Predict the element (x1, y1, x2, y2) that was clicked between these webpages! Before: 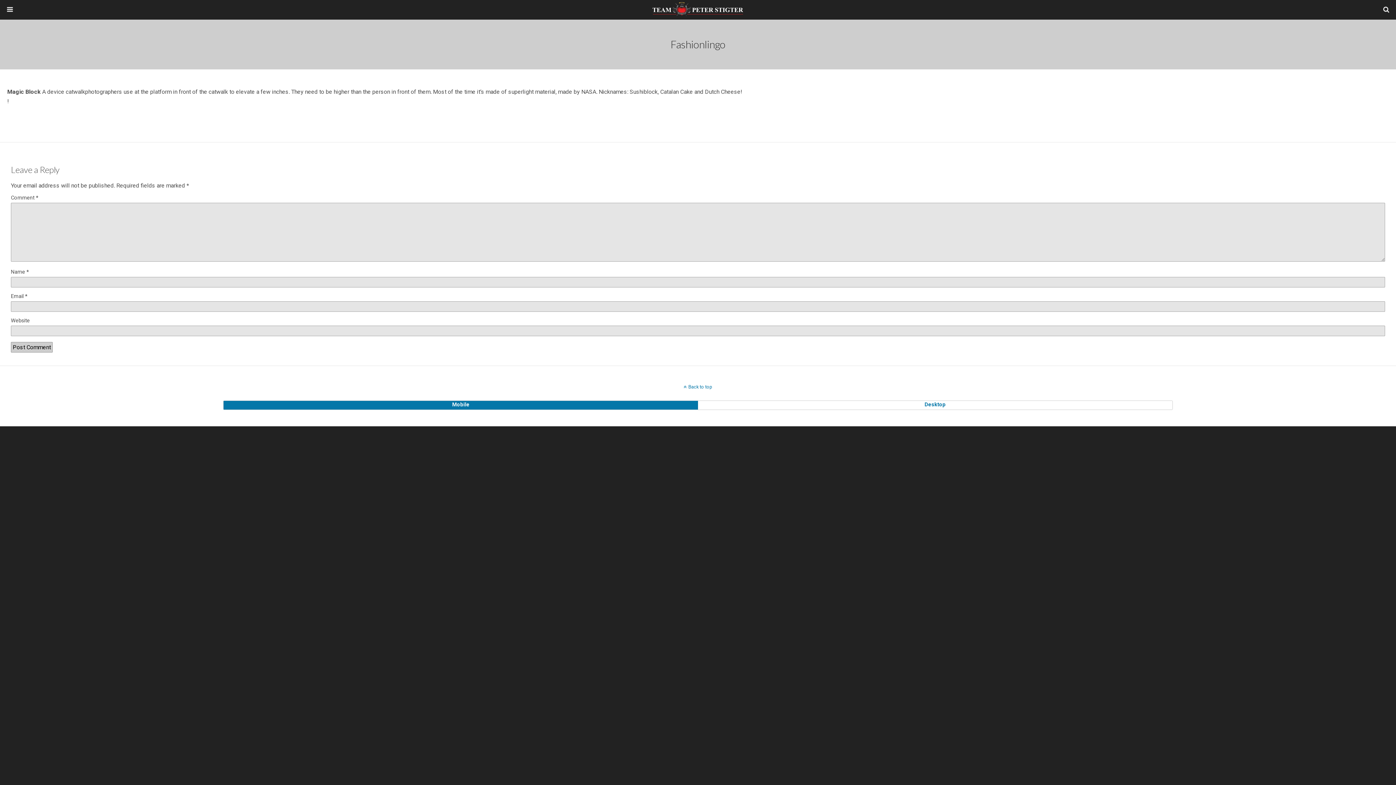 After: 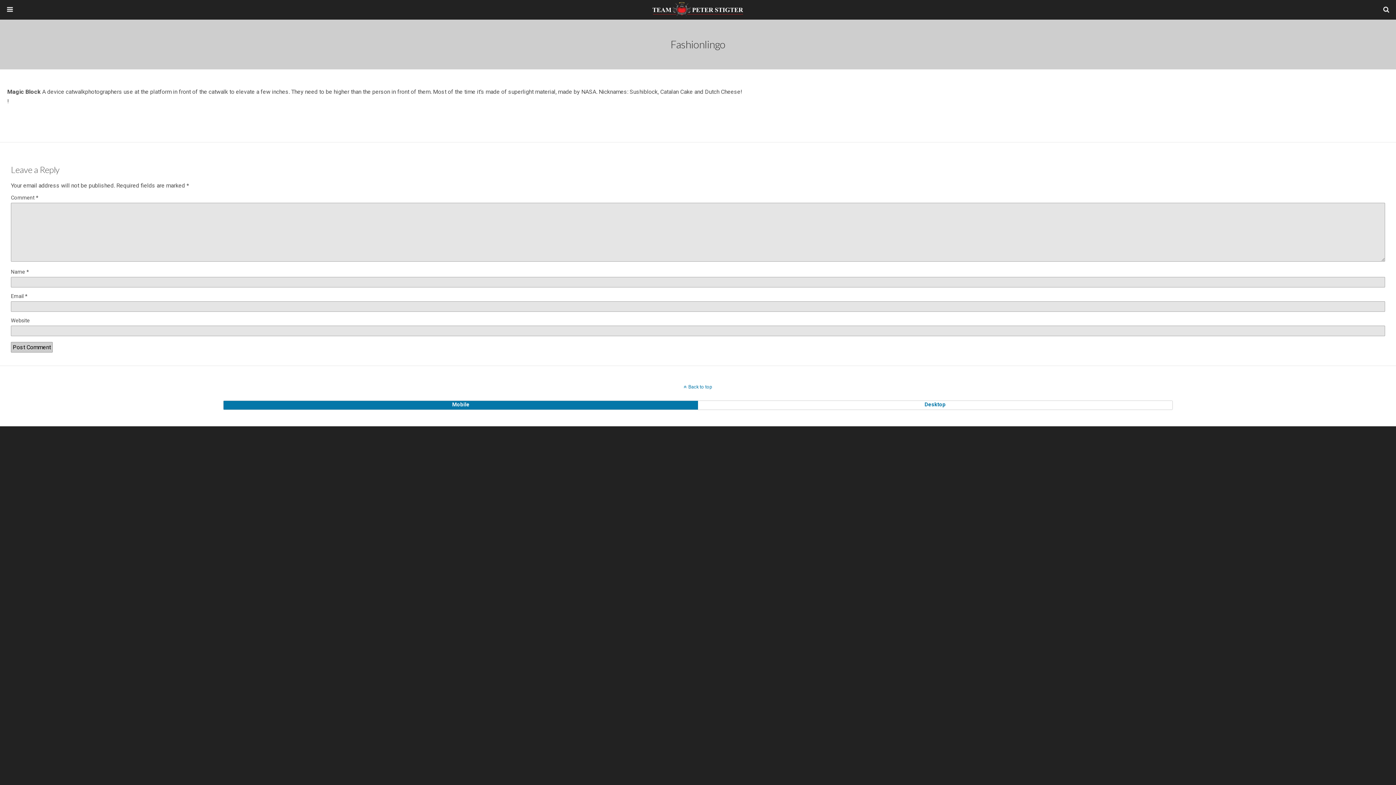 Action: bbox: (0, 384, 1396, 389) label: Back to top